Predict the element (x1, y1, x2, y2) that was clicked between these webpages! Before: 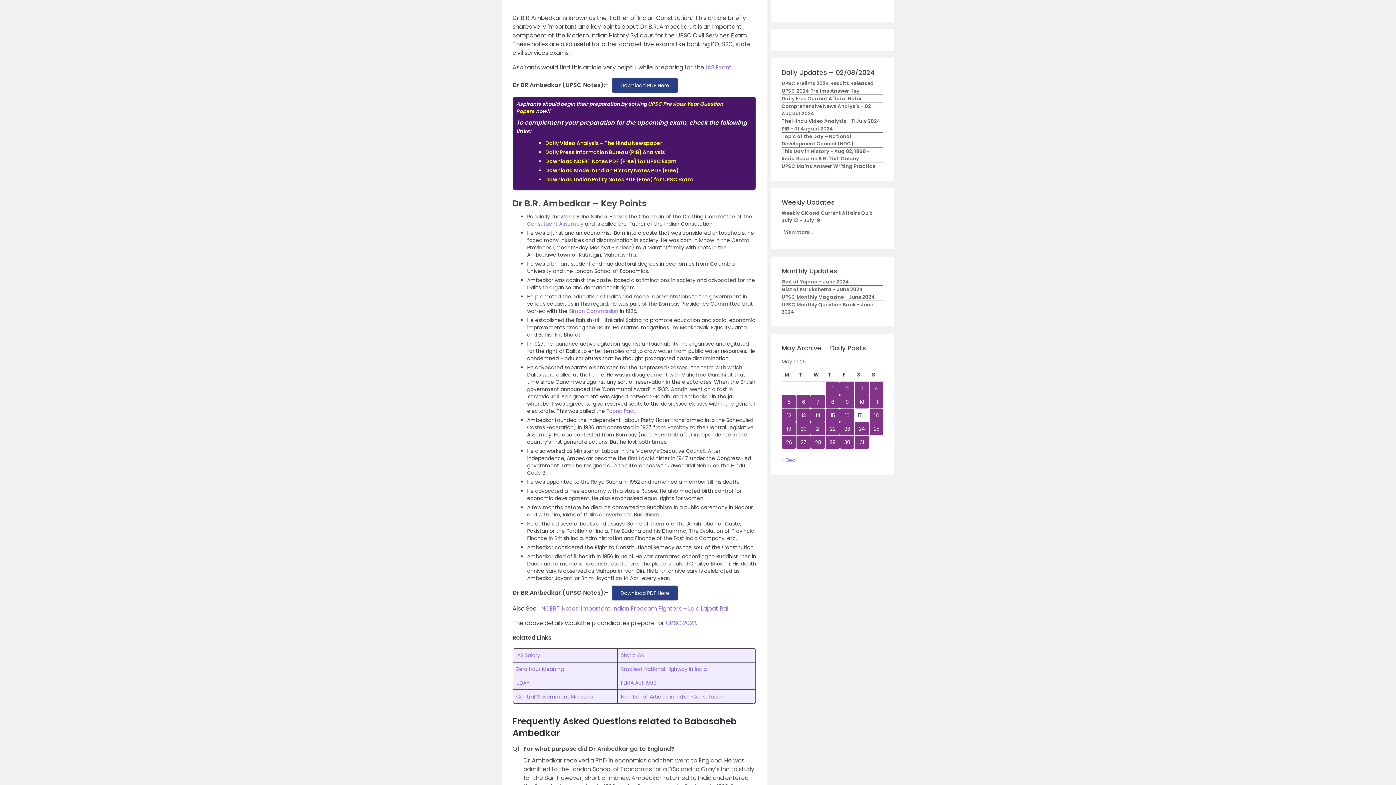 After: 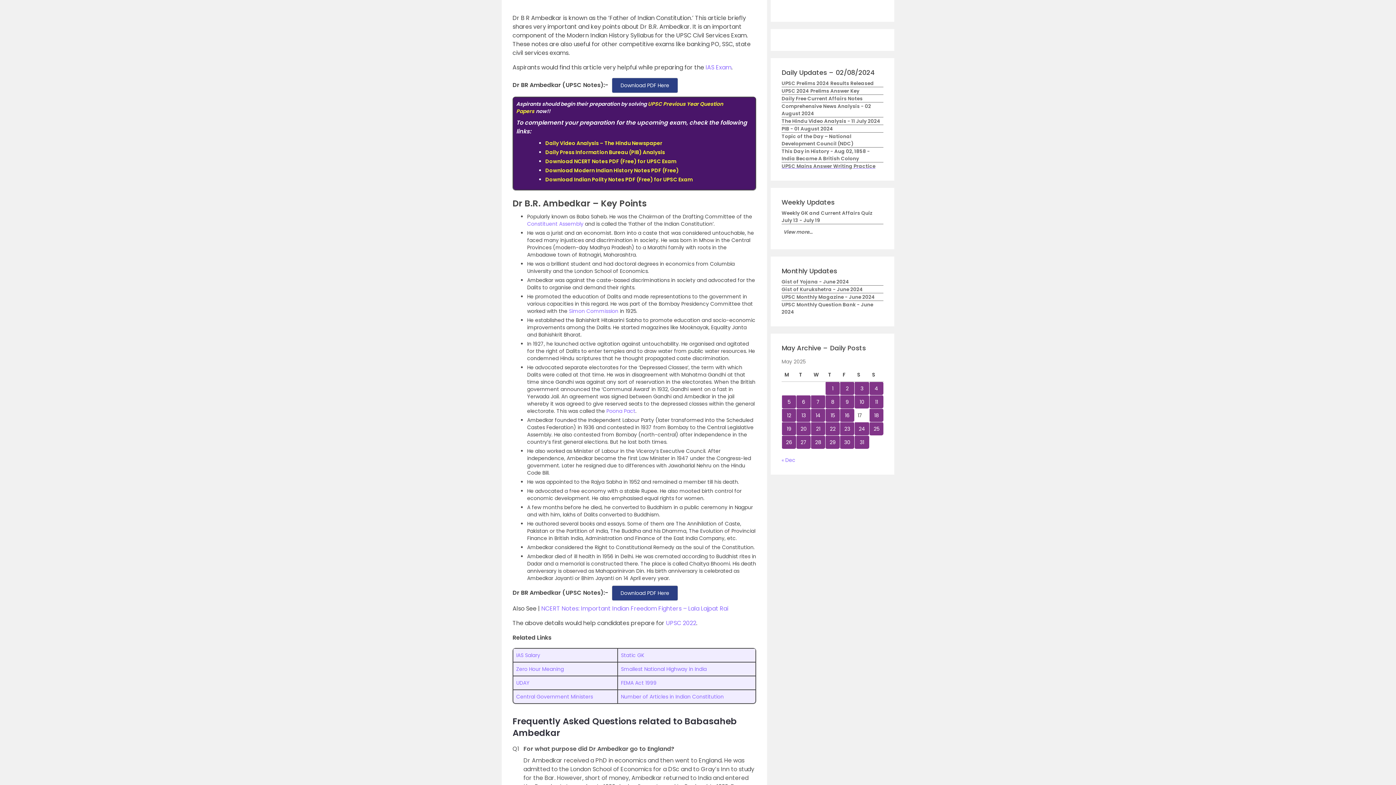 Action: label: UPSC Mains Answer Writing Practice bbox: (781, 162, 875, 169)